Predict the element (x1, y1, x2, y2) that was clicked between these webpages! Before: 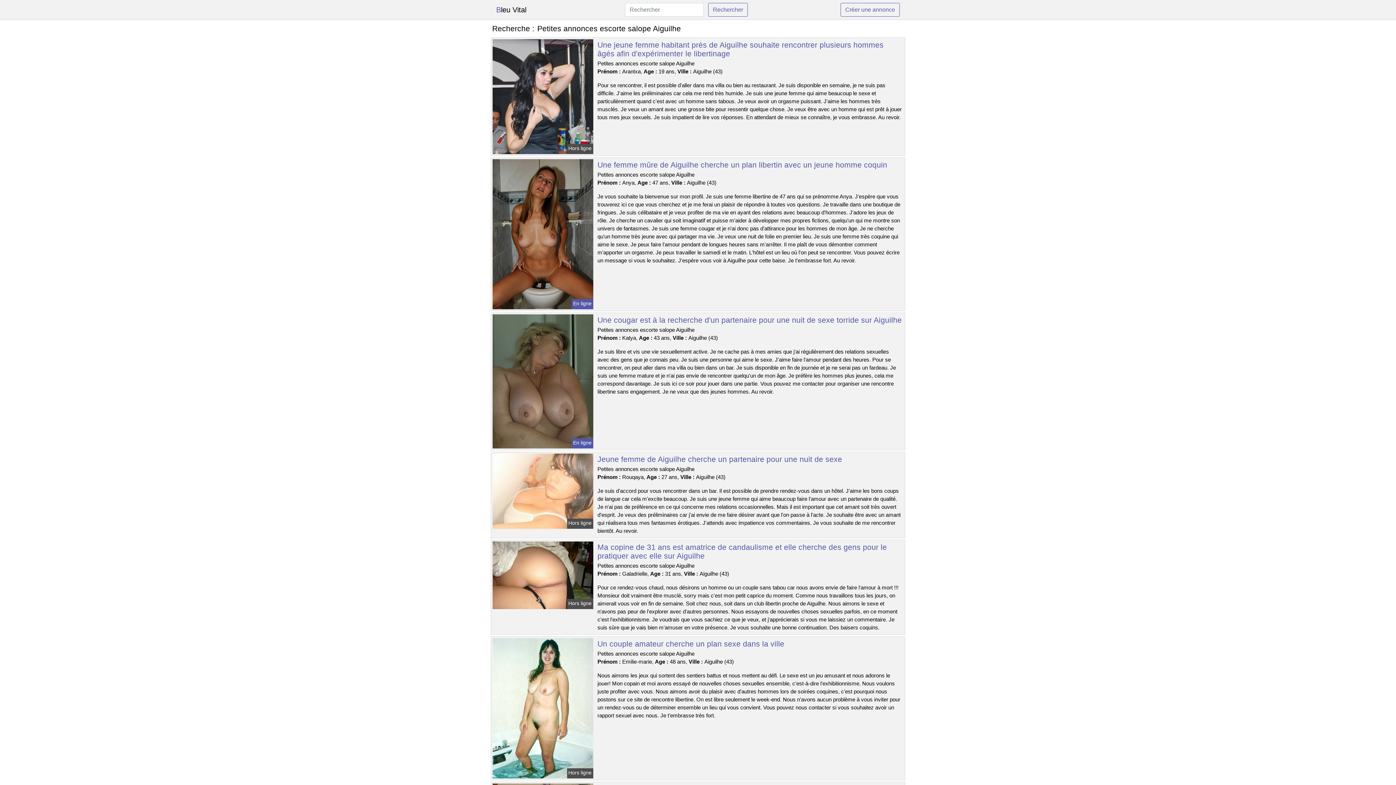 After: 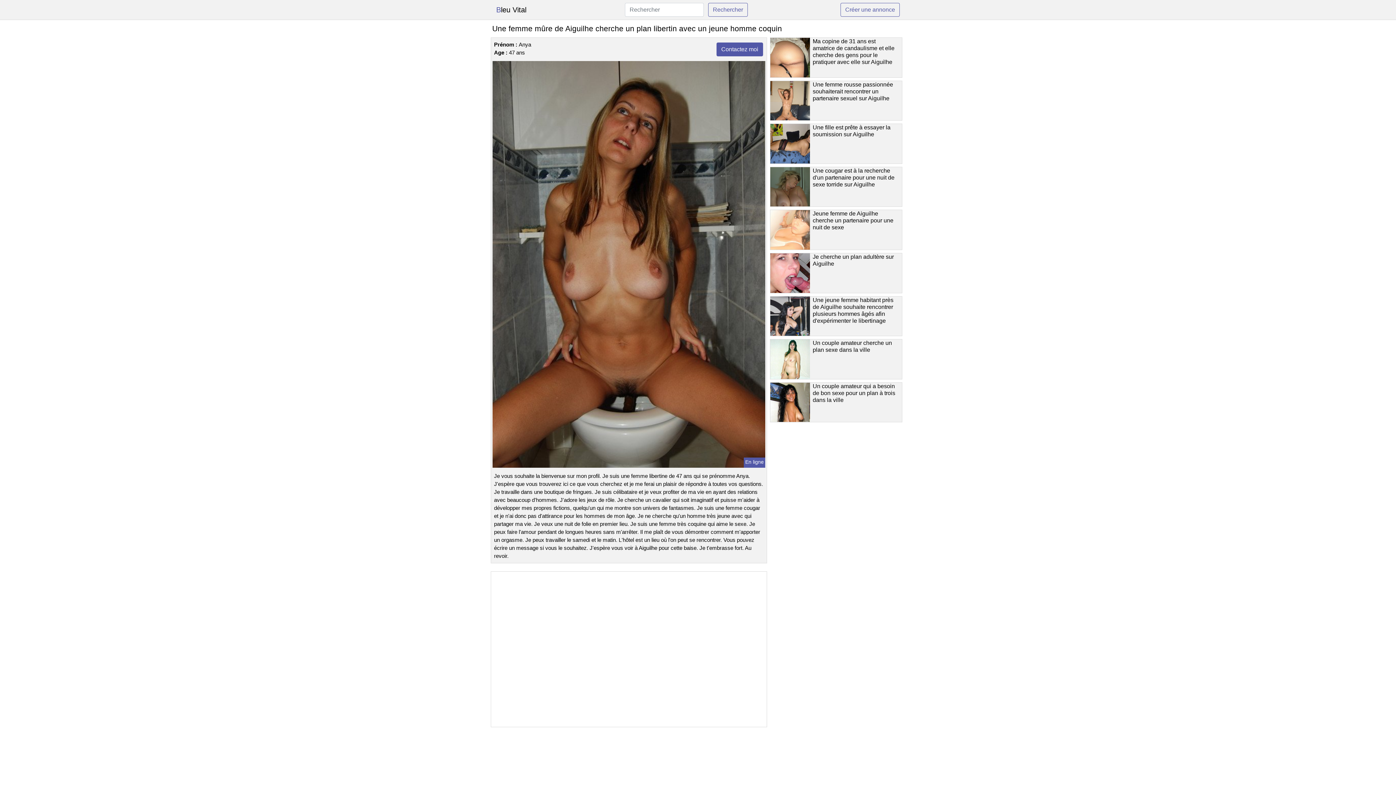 Action: bbox: (597, 160, 887, 169) label: Une femme mûre de Aiguilhe cherche un plan libertin avec un jeune homme coquin